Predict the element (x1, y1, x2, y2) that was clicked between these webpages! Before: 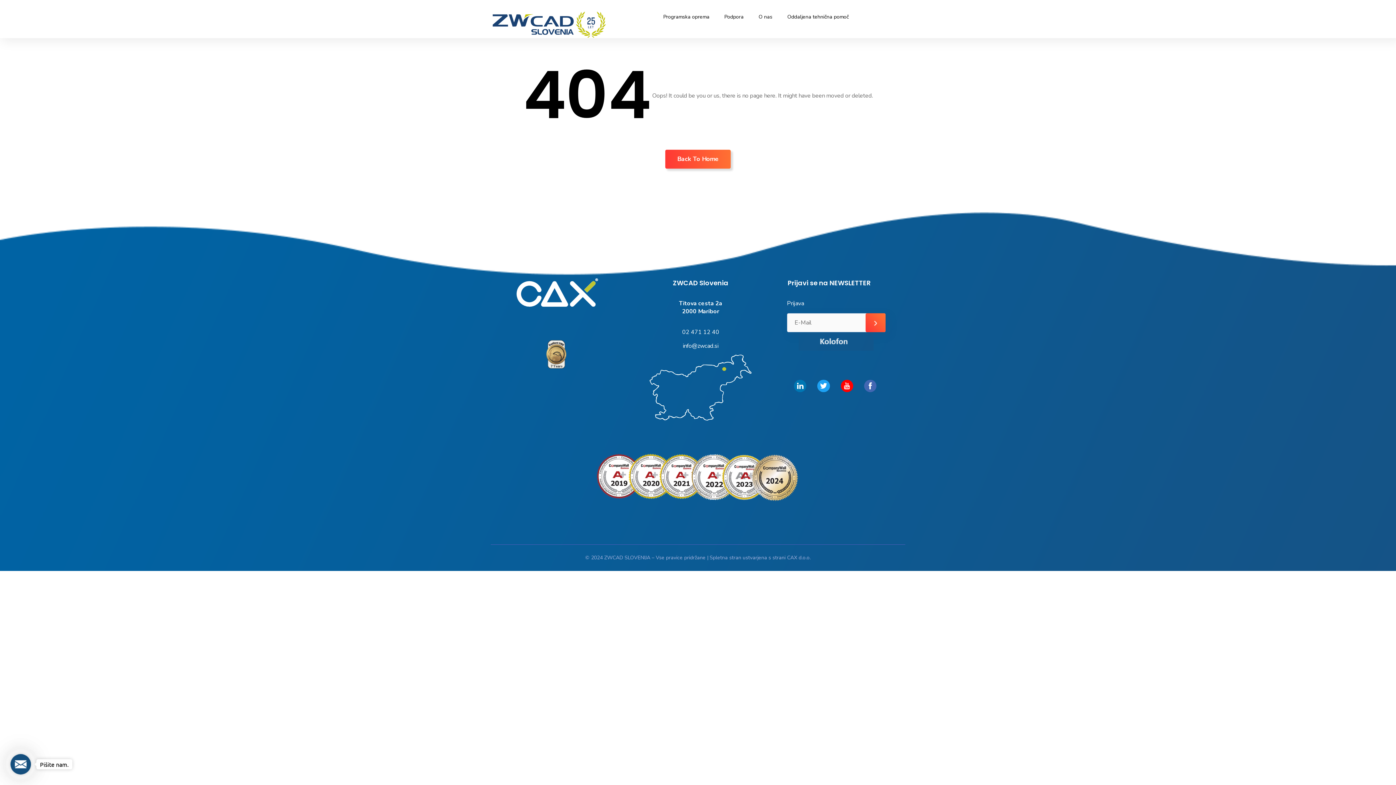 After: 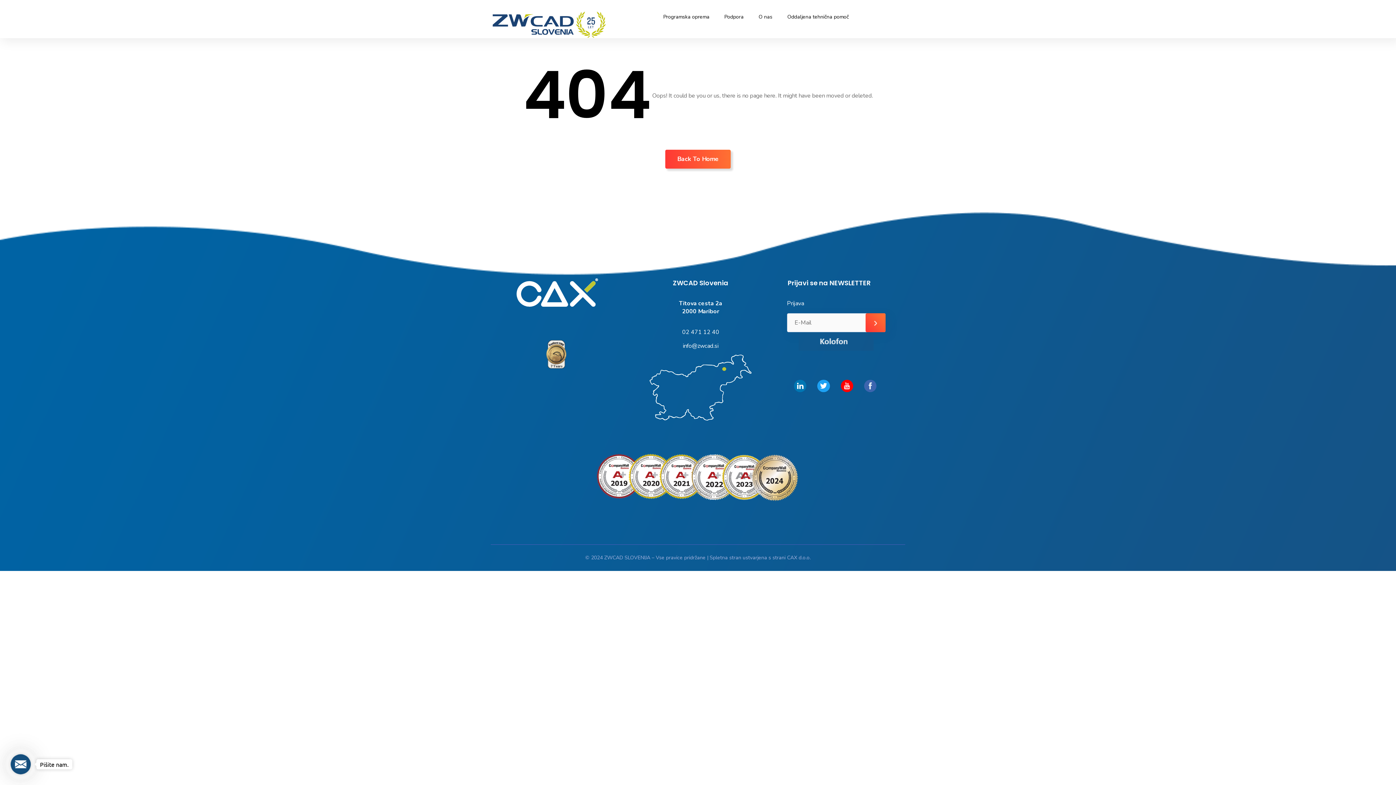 Action: bbox: (864, 379, 876, 392) label: Ti-facebook